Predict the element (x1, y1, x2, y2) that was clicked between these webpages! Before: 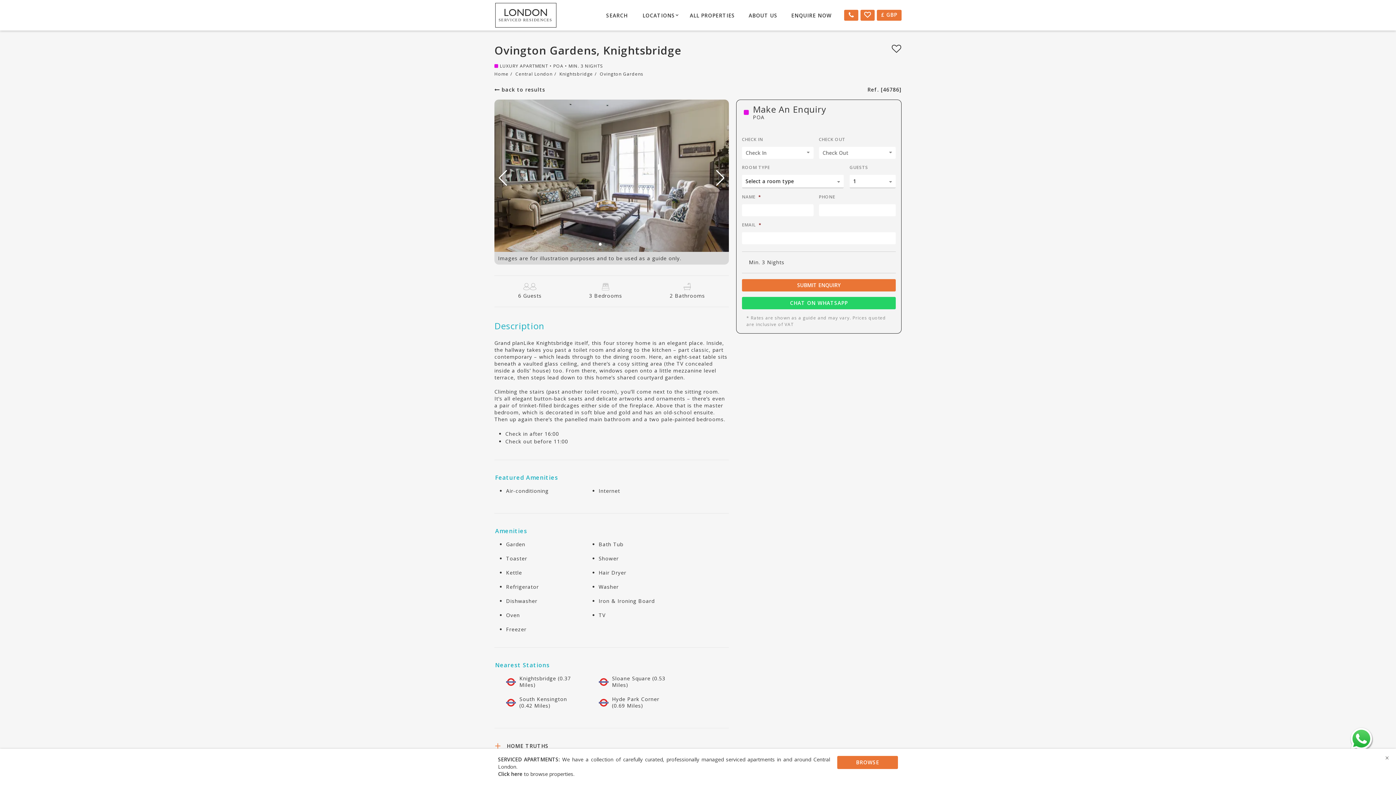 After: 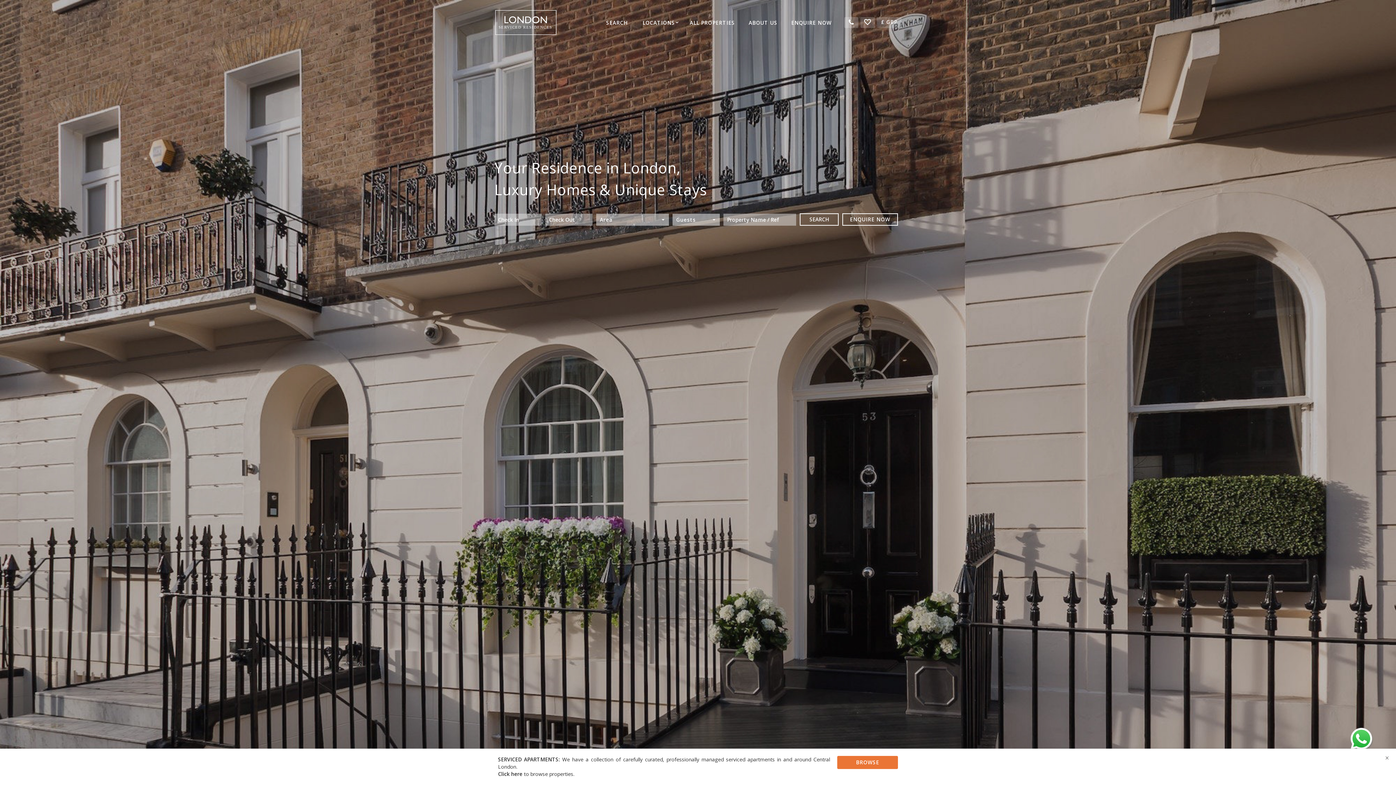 Action: bbox: (494, 2, 576, 27)